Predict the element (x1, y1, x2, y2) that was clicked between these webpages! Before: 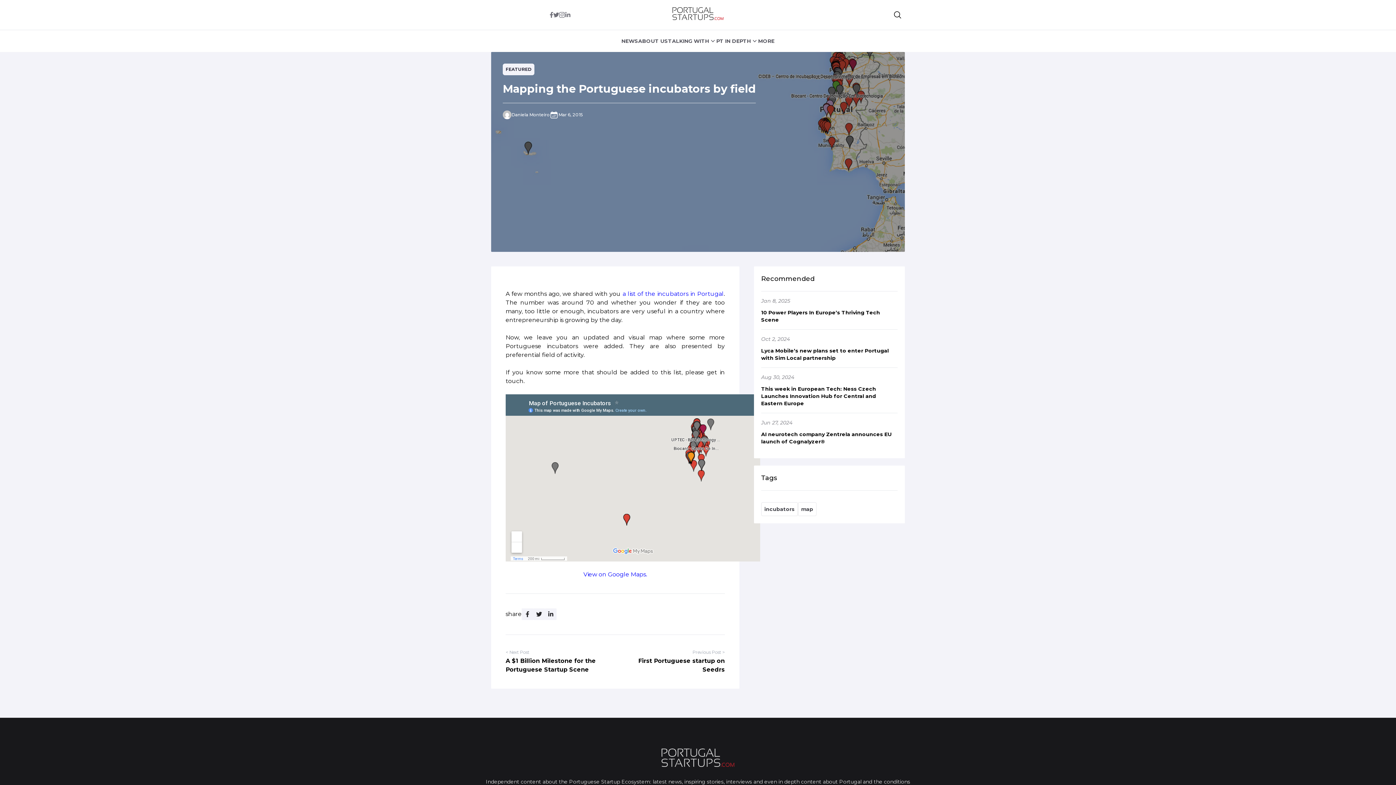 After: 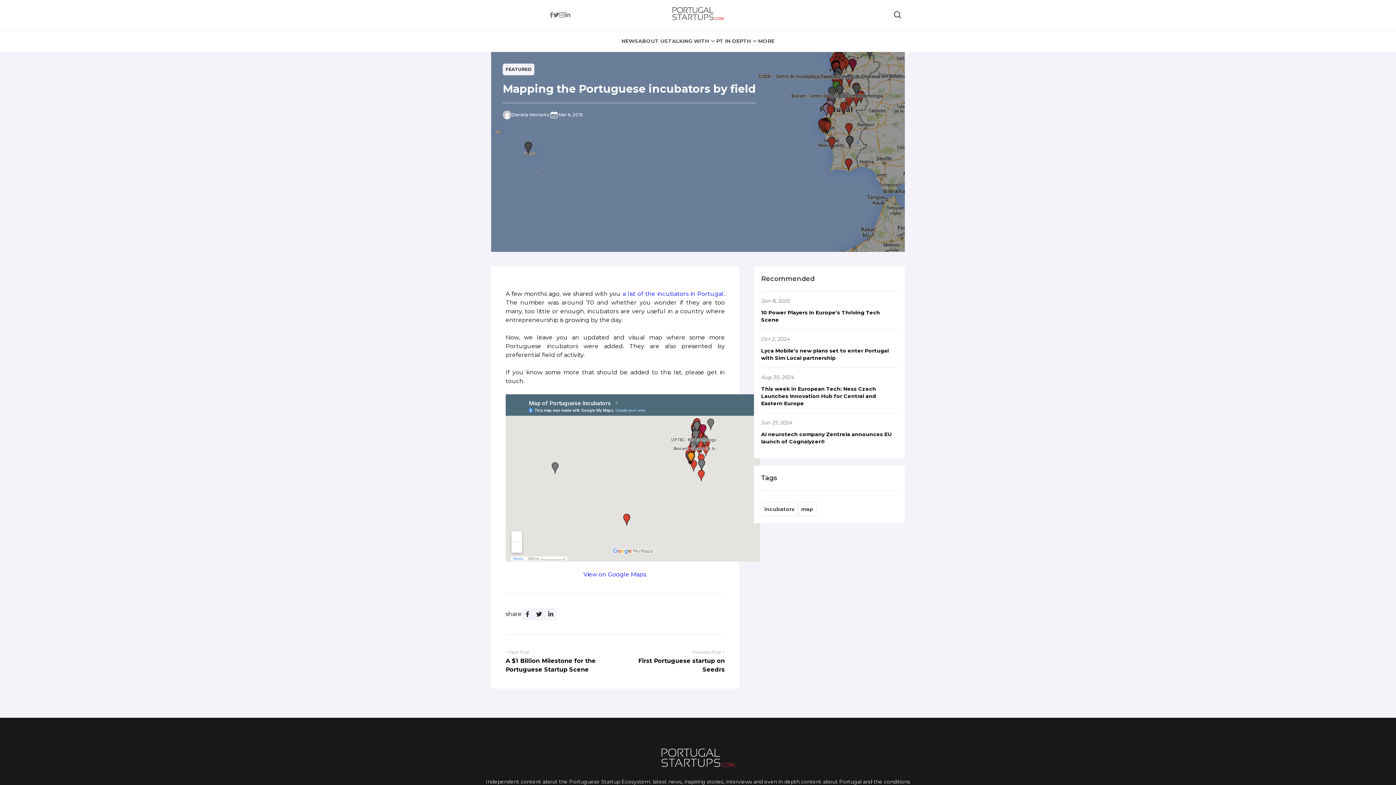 Action: bbox: (491, 52, 905, 252)